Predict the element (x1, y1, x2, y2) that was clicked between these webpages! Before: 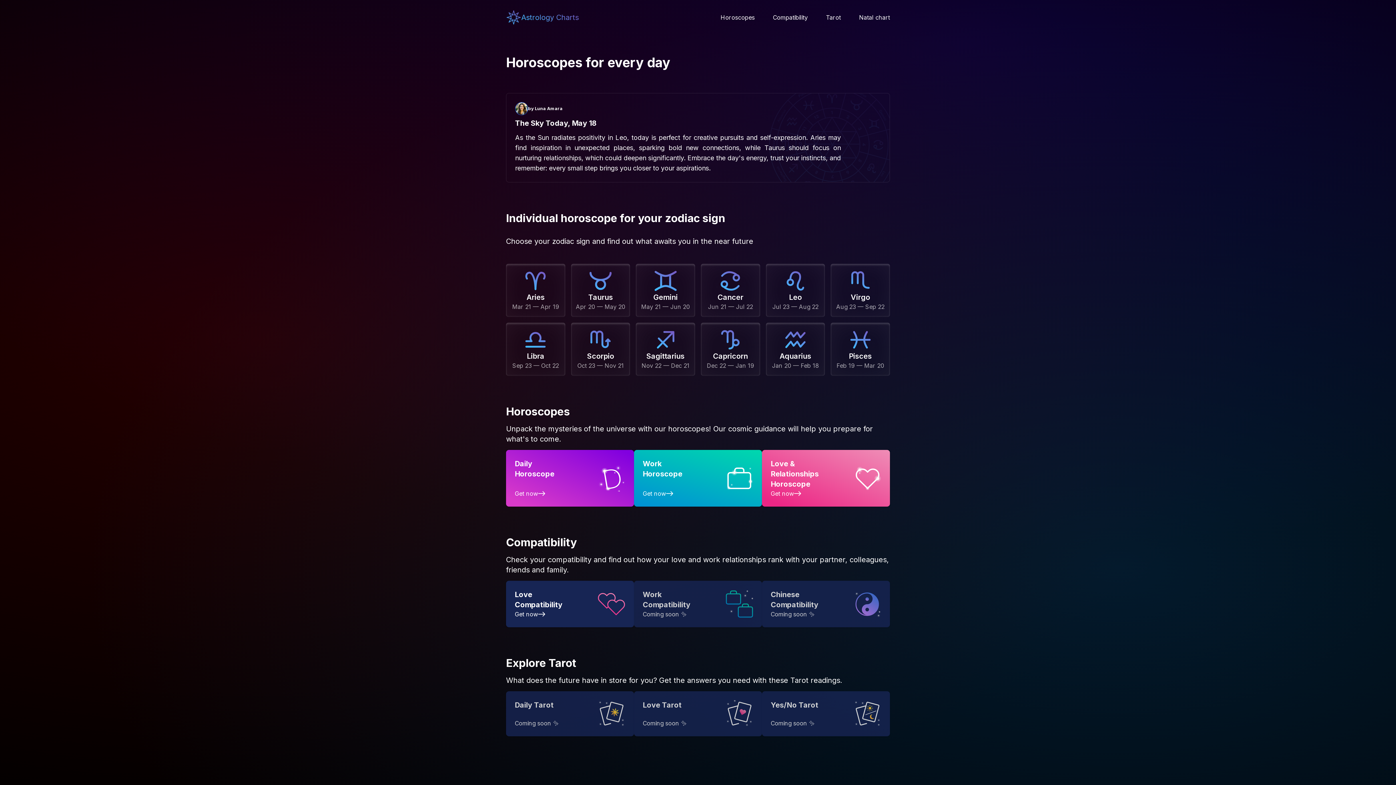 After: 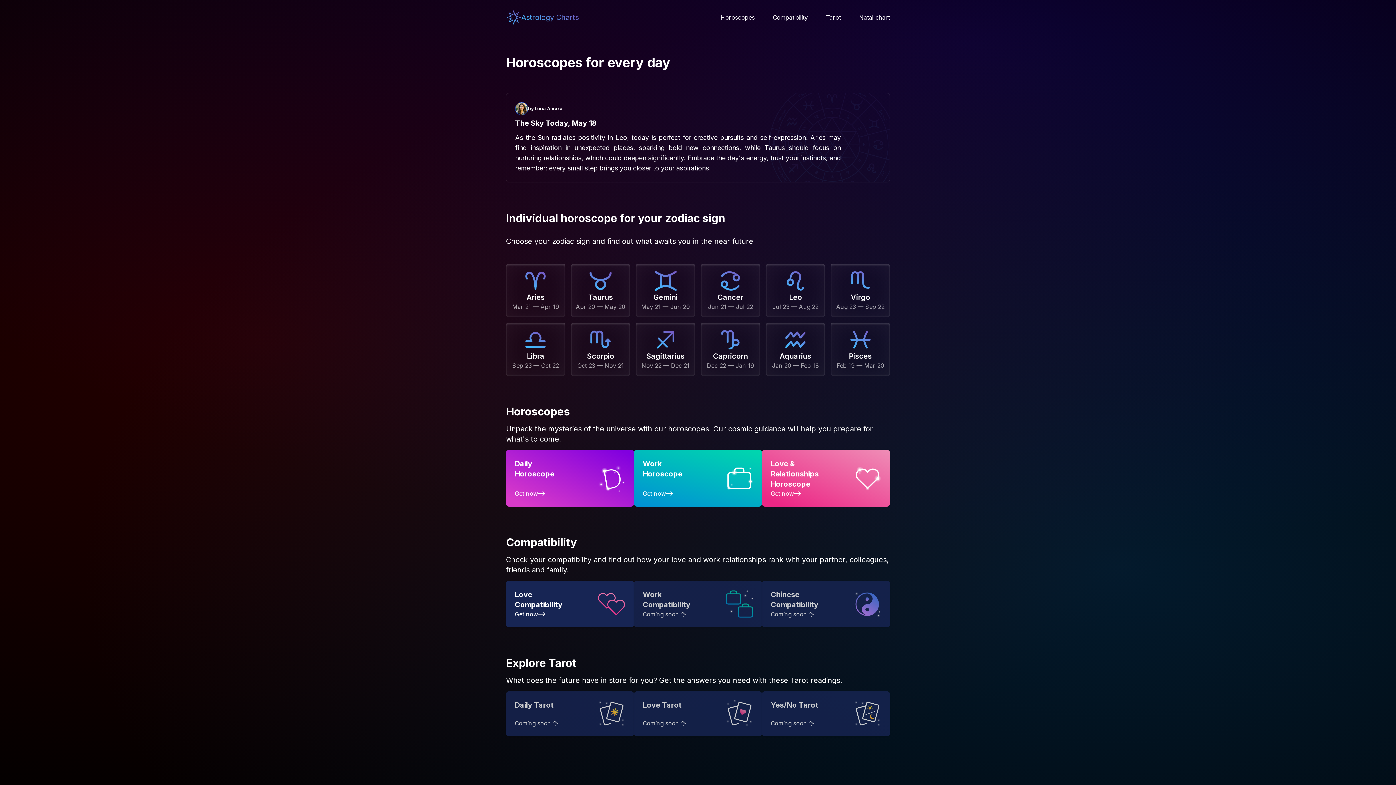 Action: bbox: (506, 9, 578, 25) label: Astrology Charts